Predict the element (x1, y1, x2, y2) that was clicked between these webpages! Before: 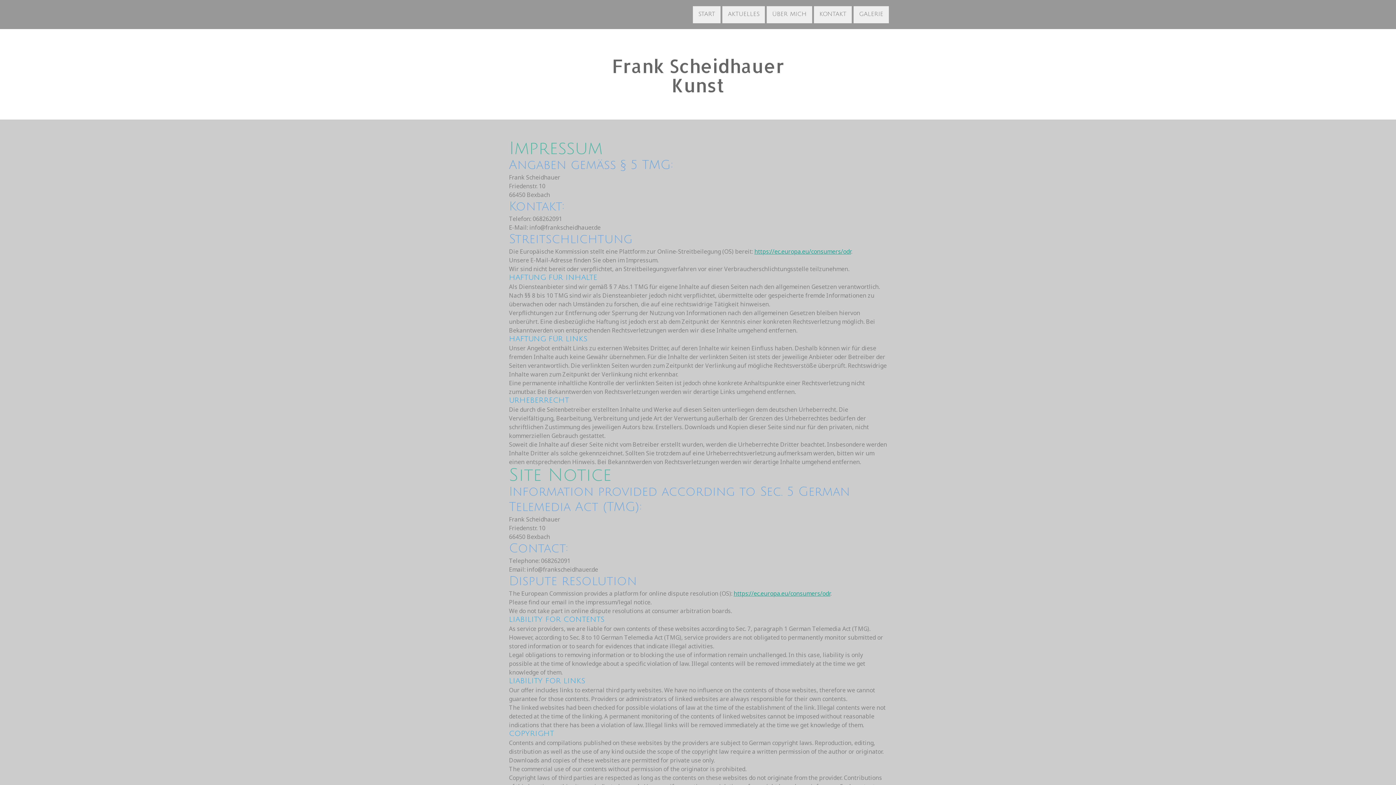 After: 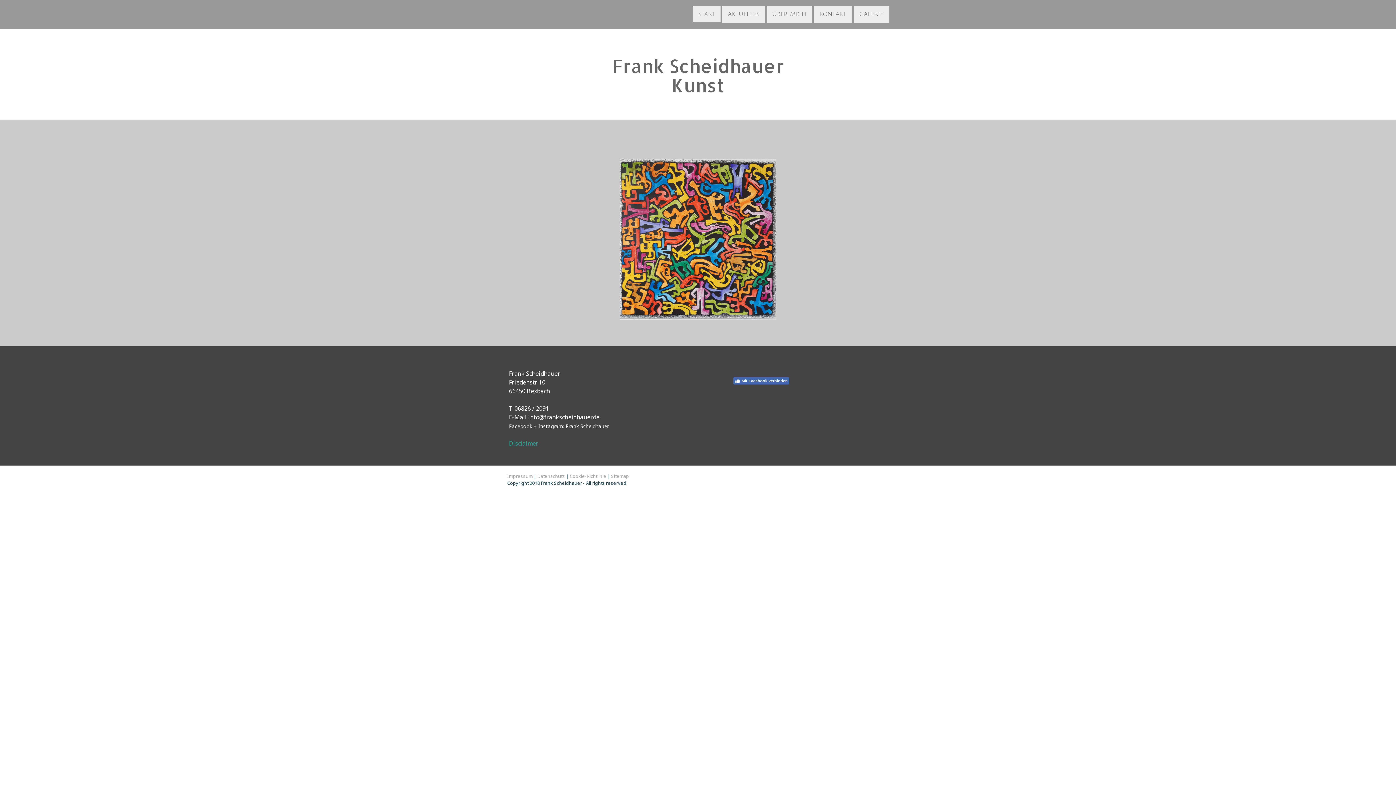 Action: bbox: (693, 6, 720, 23) label: START